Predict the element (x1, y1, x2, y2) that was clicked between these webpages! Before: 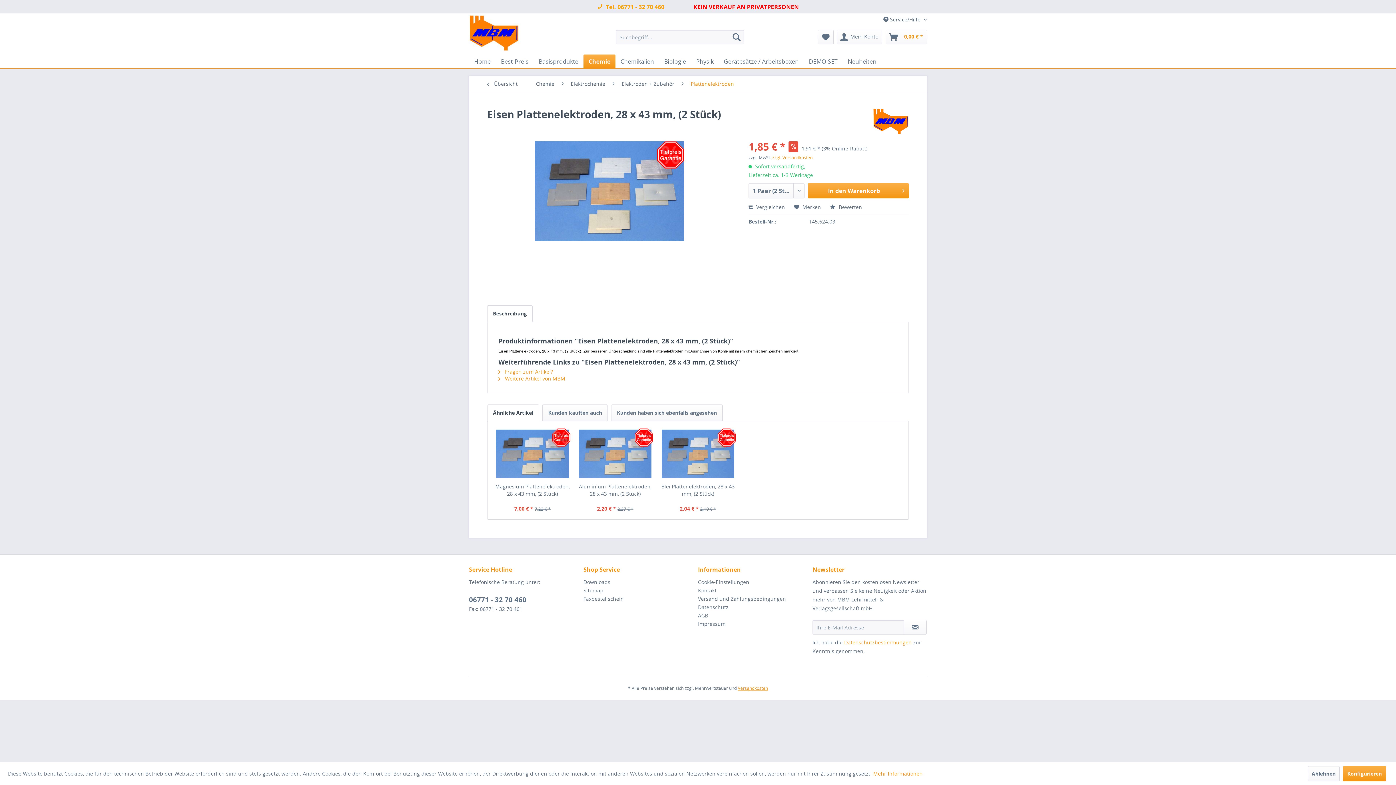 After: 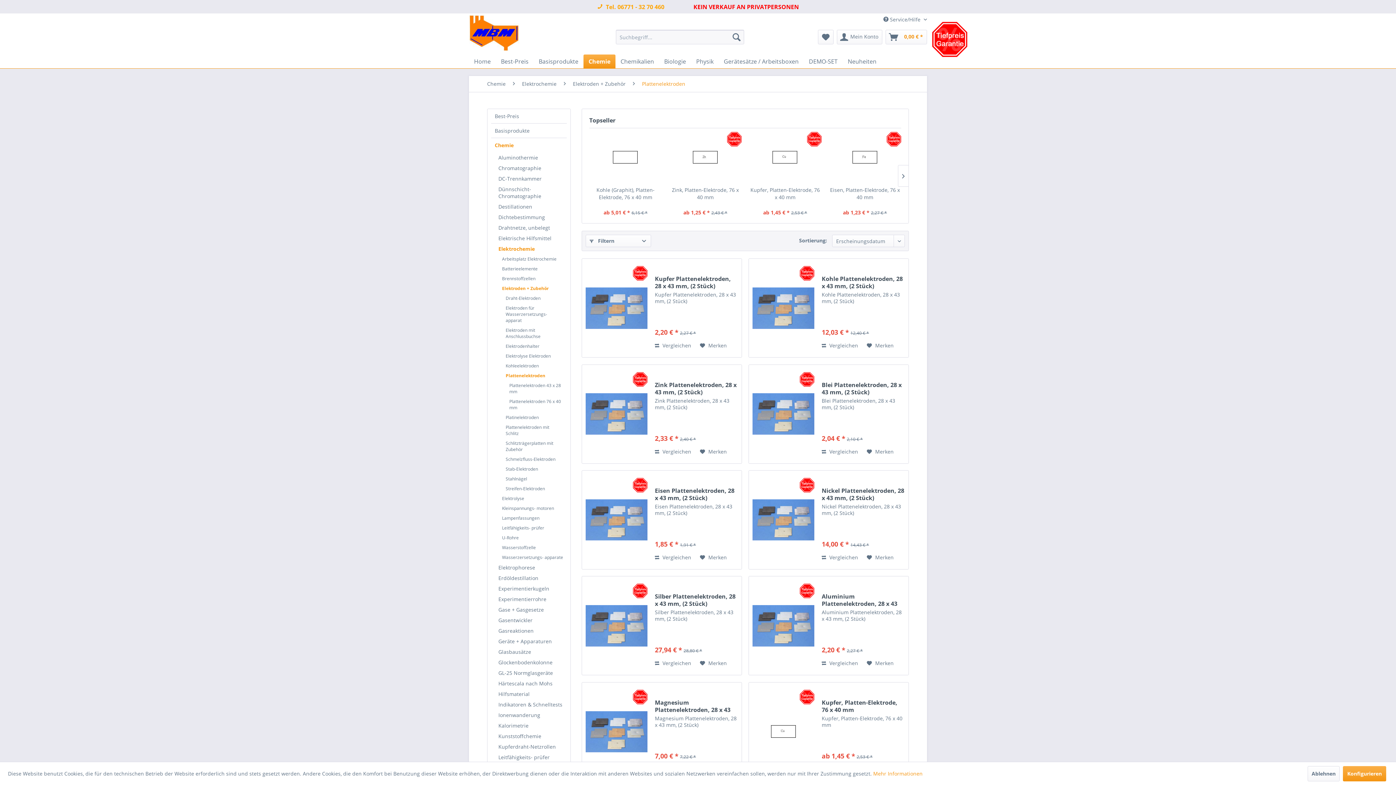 Action: label:  Übersicht bbox: (483, 76, 528, 92)